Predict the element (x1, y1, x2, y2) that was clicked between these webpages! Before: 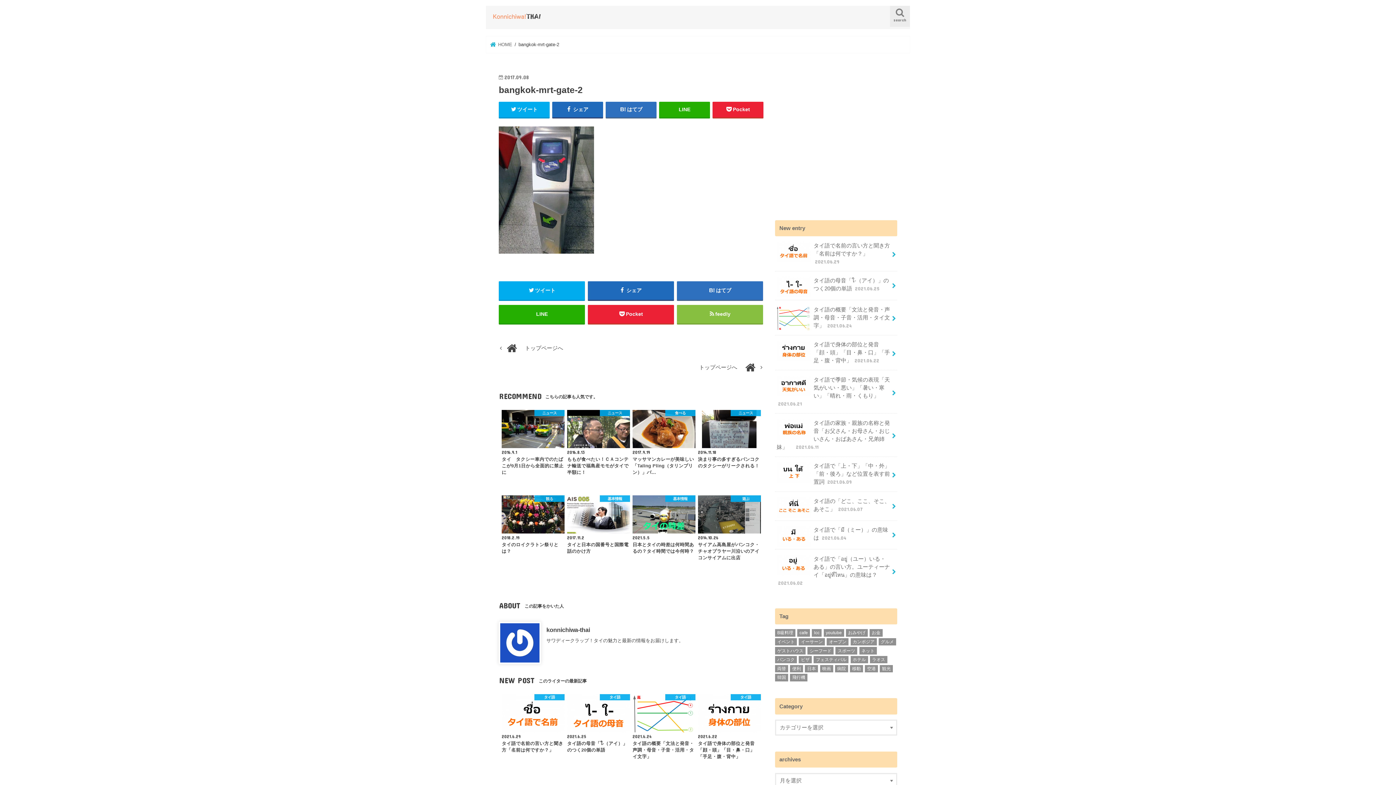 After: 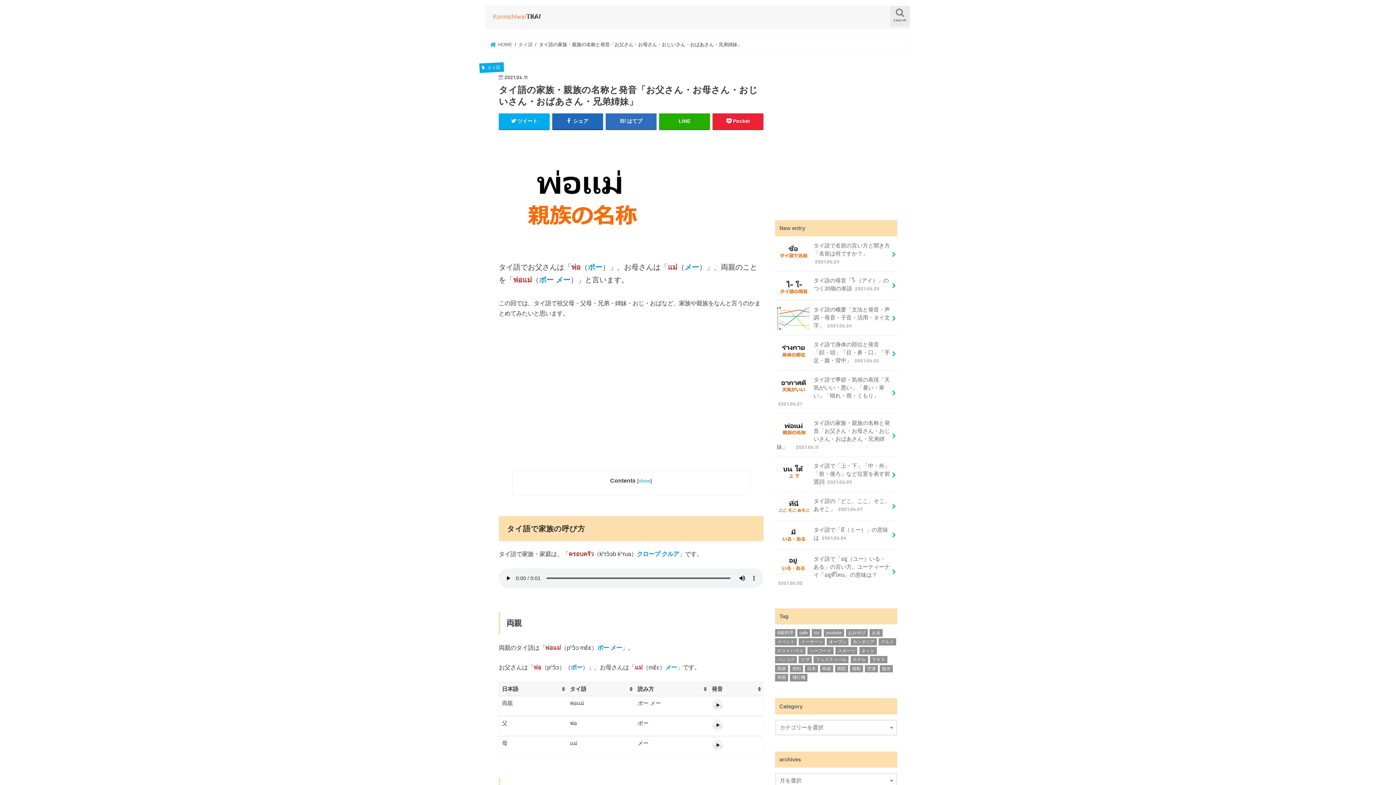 Action: bbox: (775, 413, 897, 456) label: タイ語の家族・親族の名称と発音「お父さん・お母さん・おじいさん・おばあさん・兄弟姉妹」　 2021.06.11